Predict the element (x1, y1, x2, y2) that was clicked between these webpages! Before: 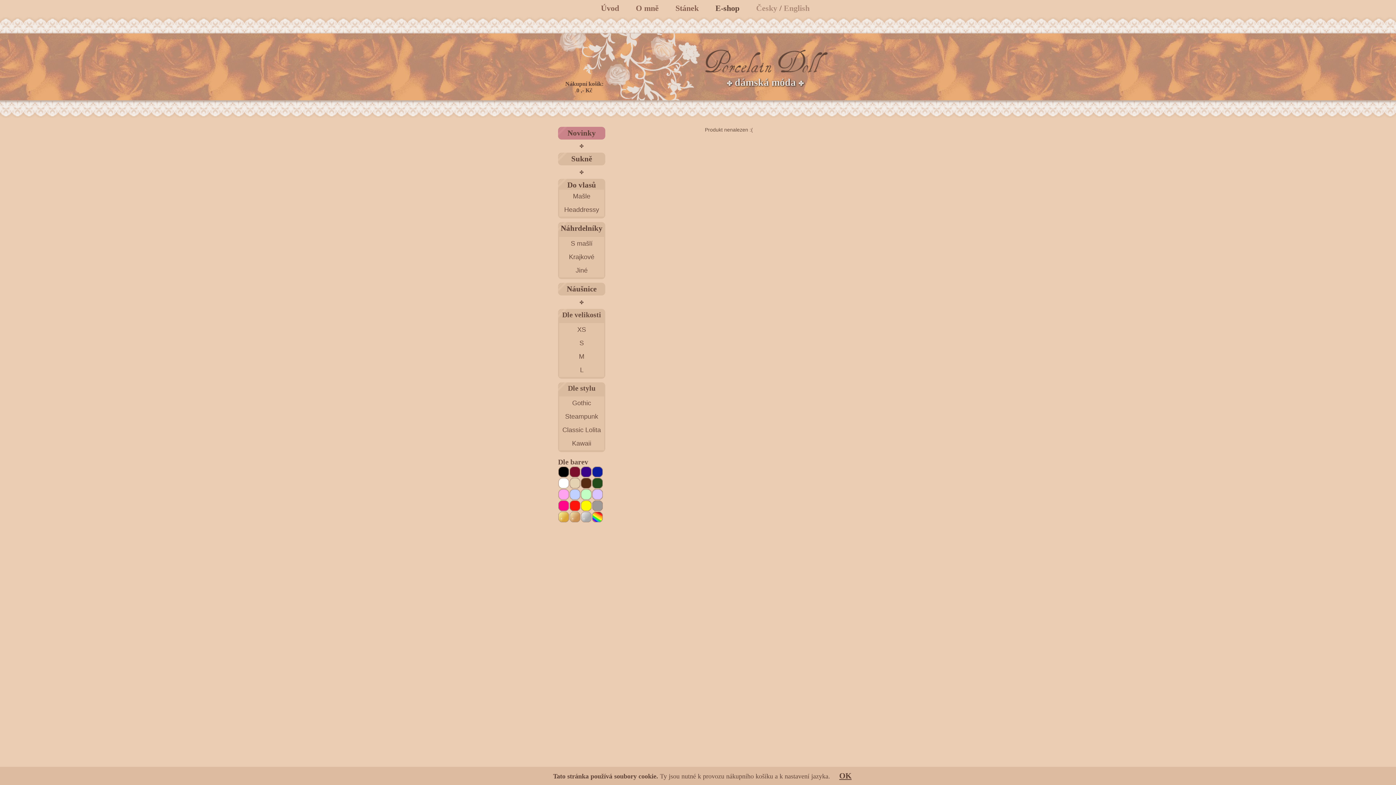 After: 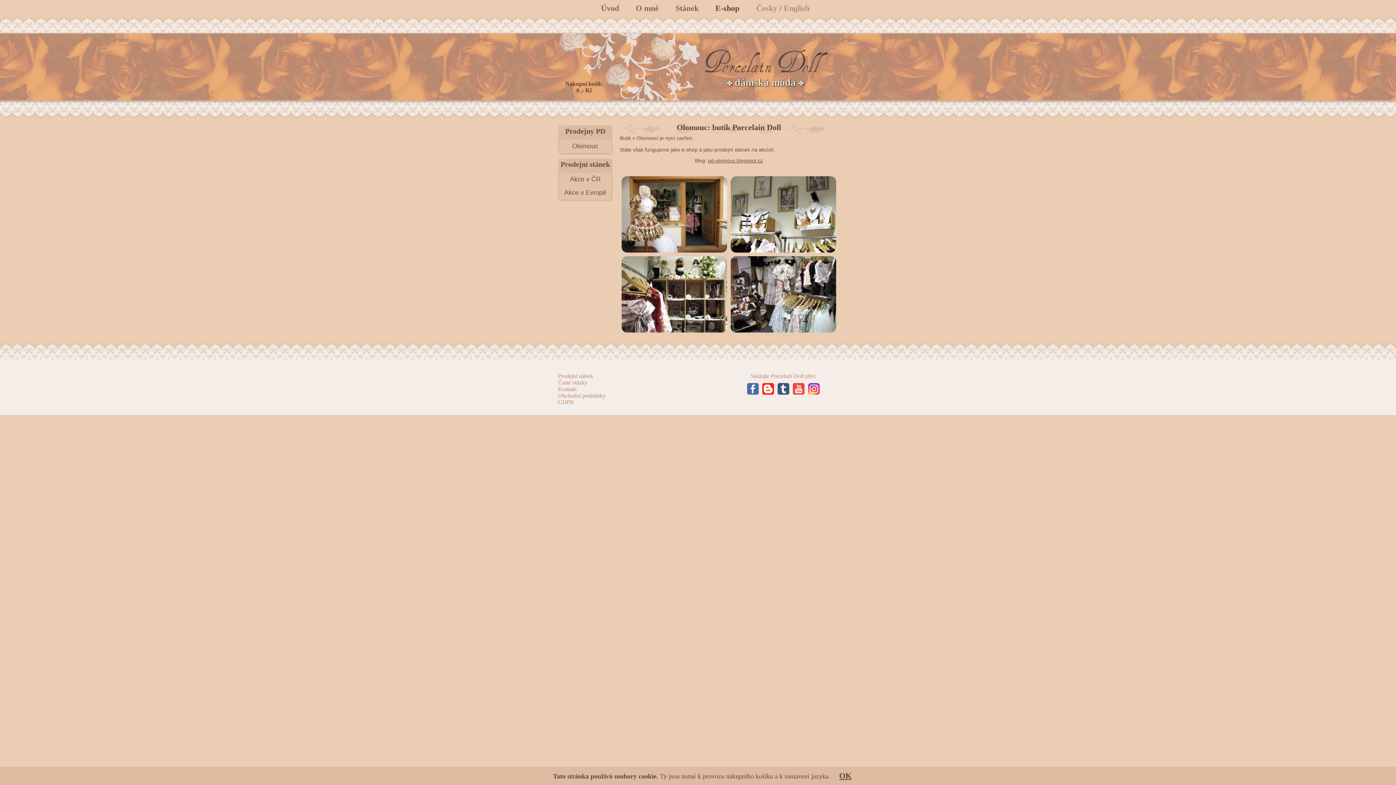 Action: bbox: (675, 3, 698, 12) label: Stánek